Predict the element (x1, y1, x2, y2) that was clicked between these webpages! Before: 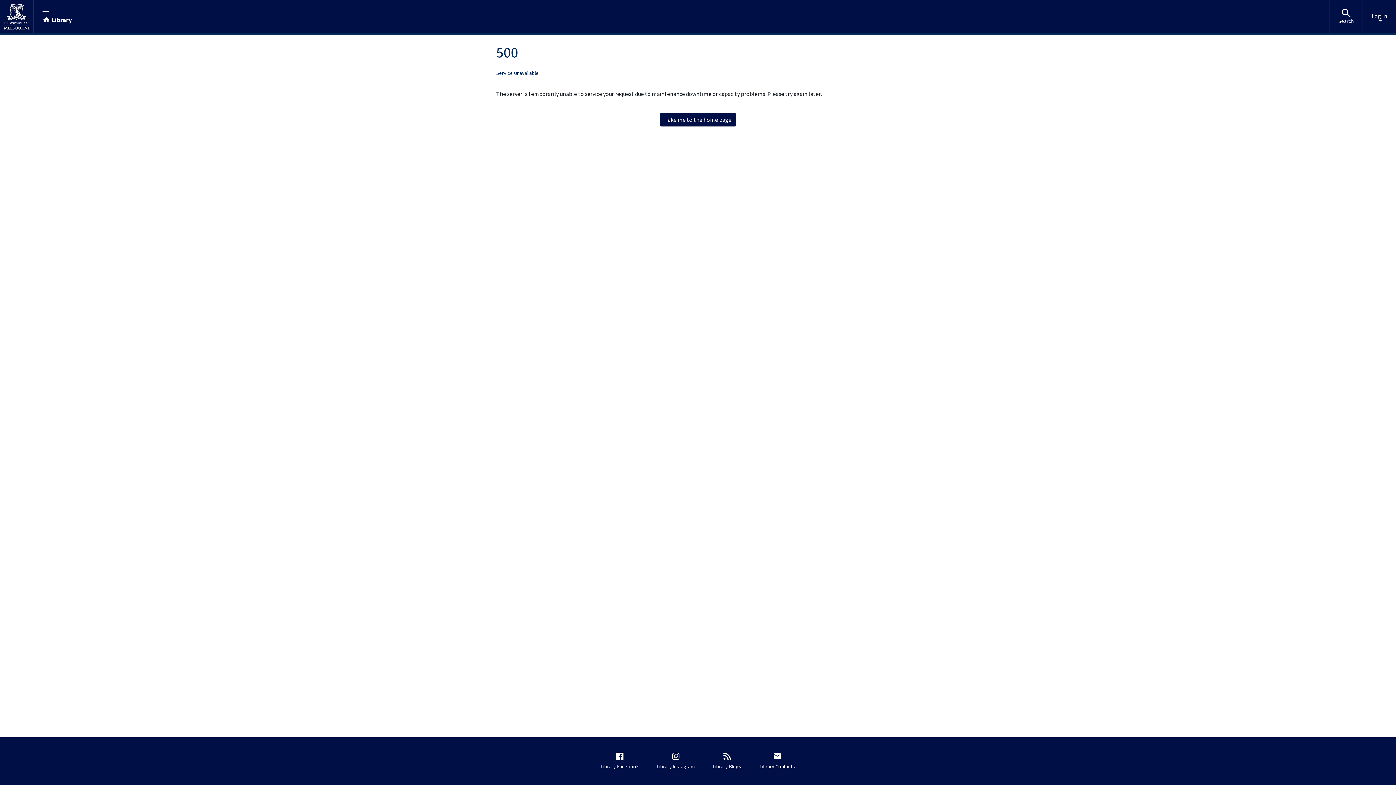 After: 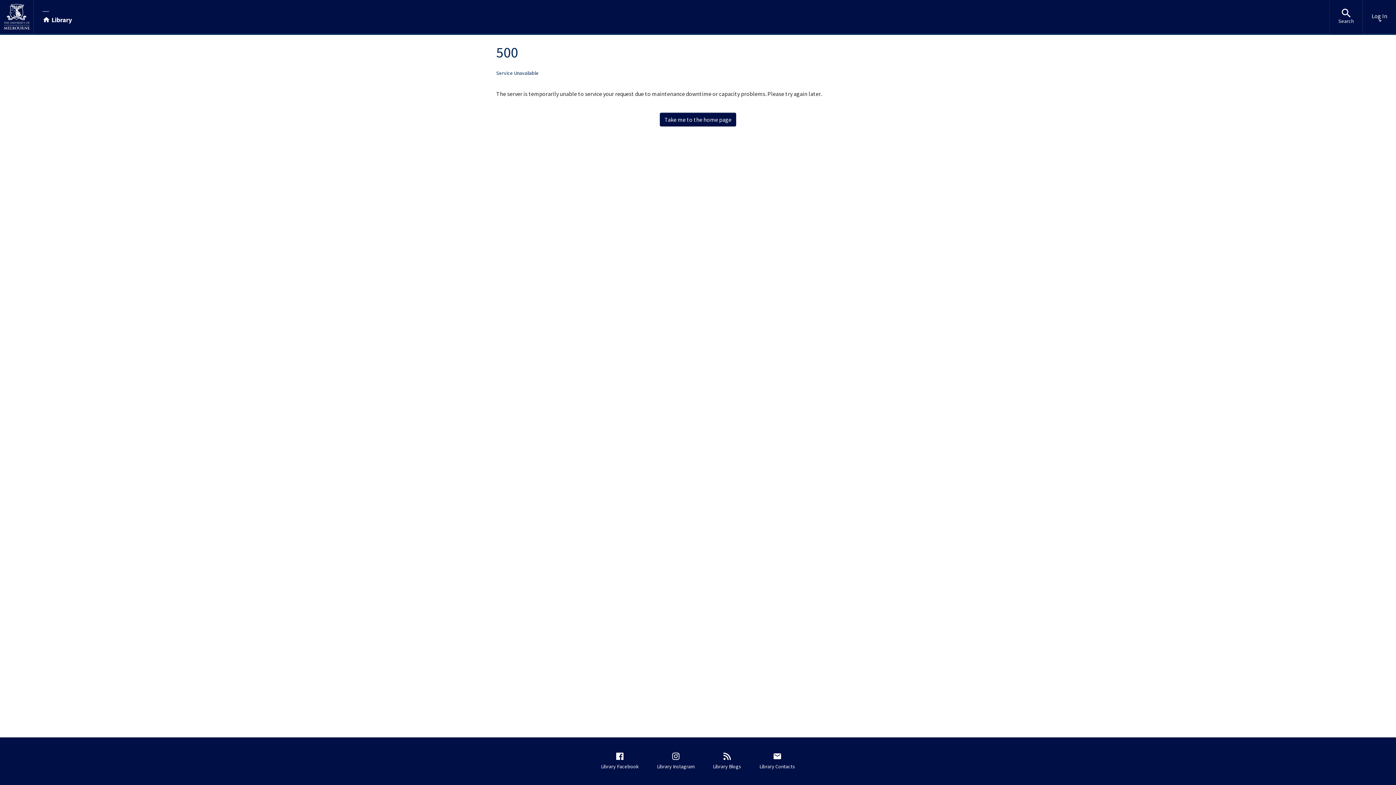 Action: label: Search bbox: (1329, 0, 1362, 33)